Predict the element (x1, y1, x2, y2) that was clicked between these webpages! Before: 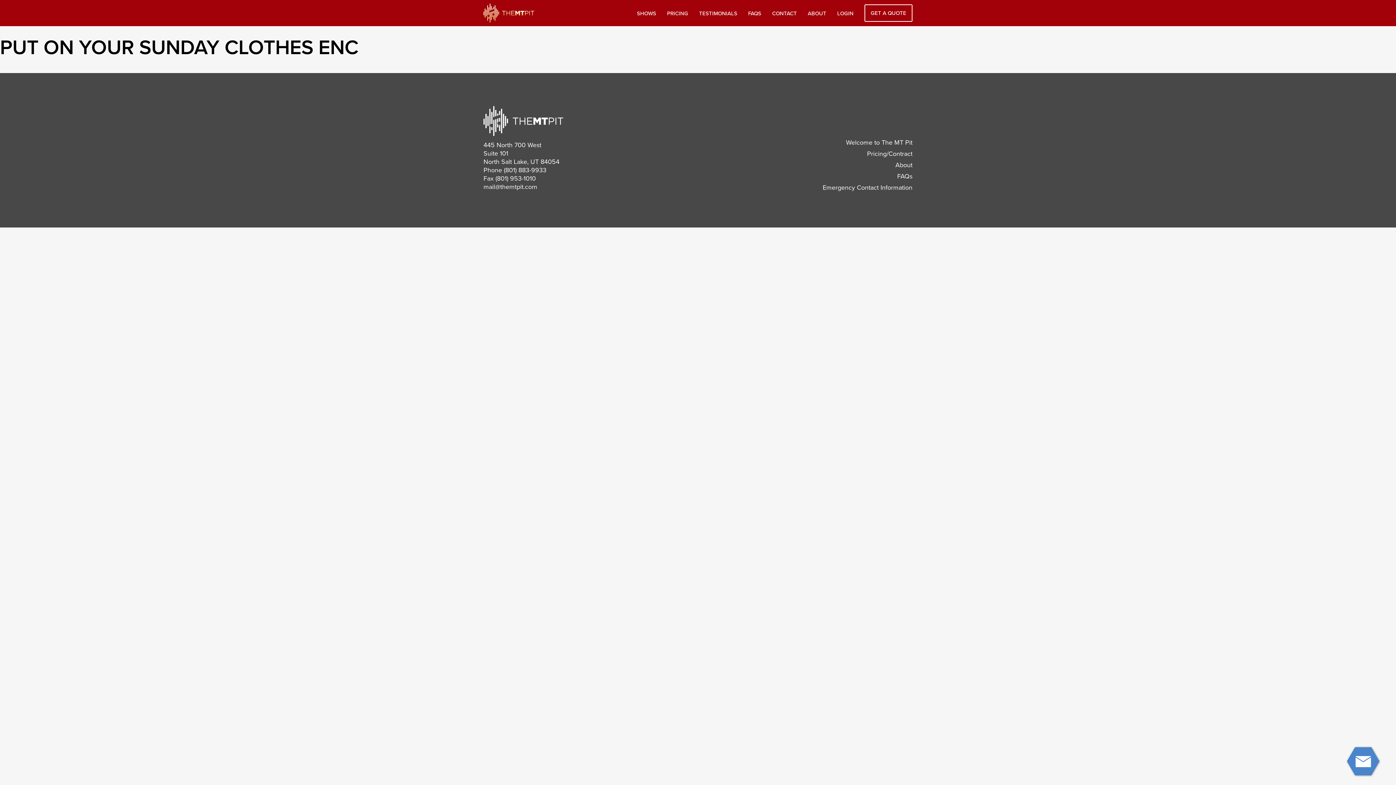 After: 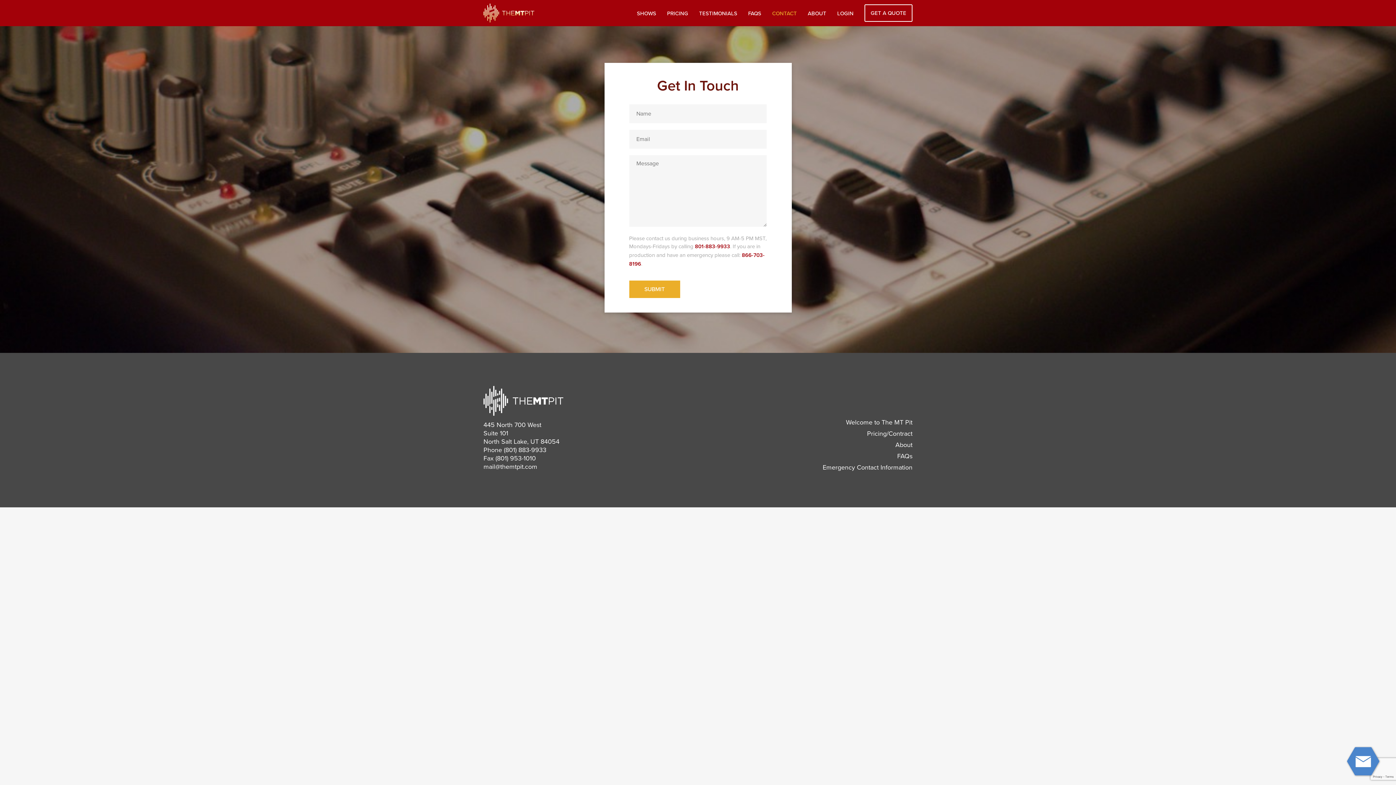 Action: bbox: (772, 10, 797, 16) label: CONTACT